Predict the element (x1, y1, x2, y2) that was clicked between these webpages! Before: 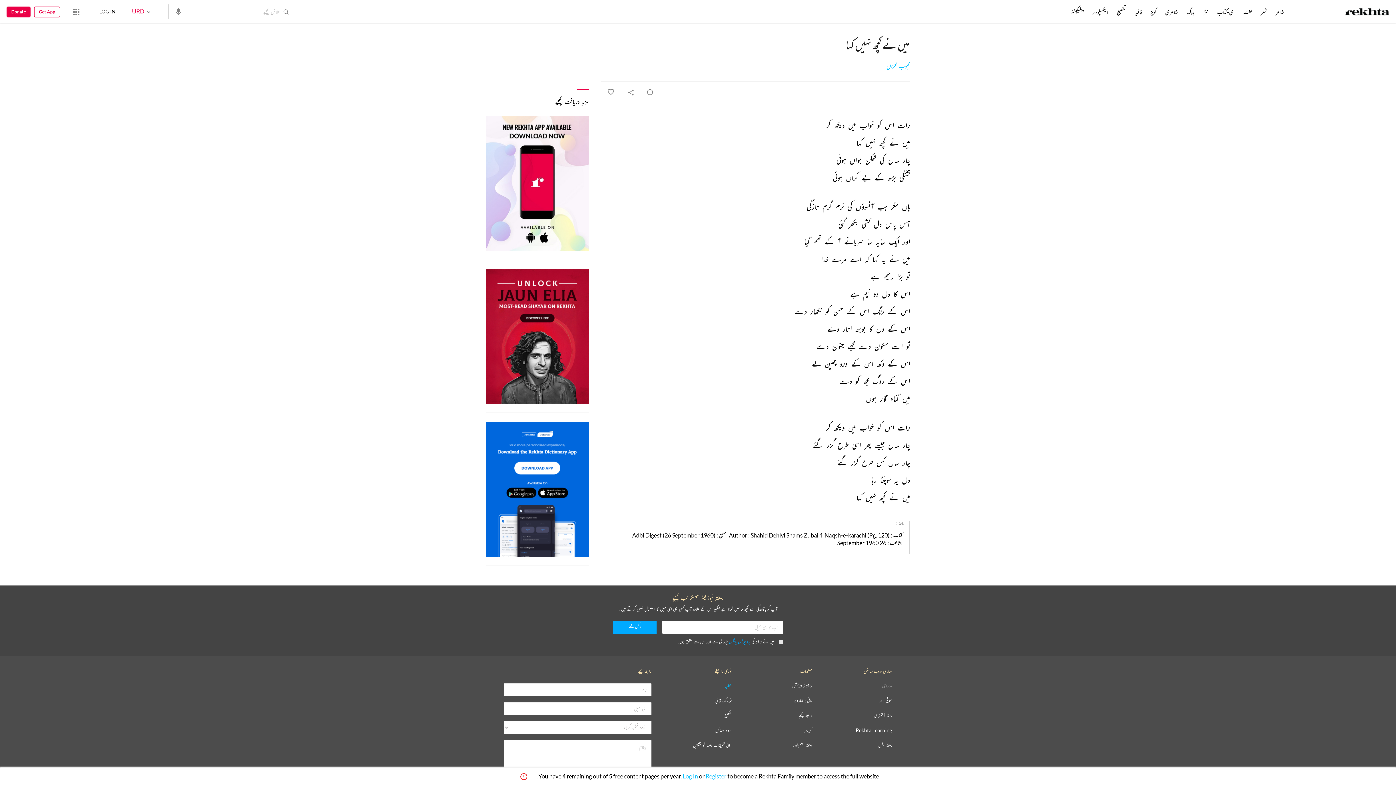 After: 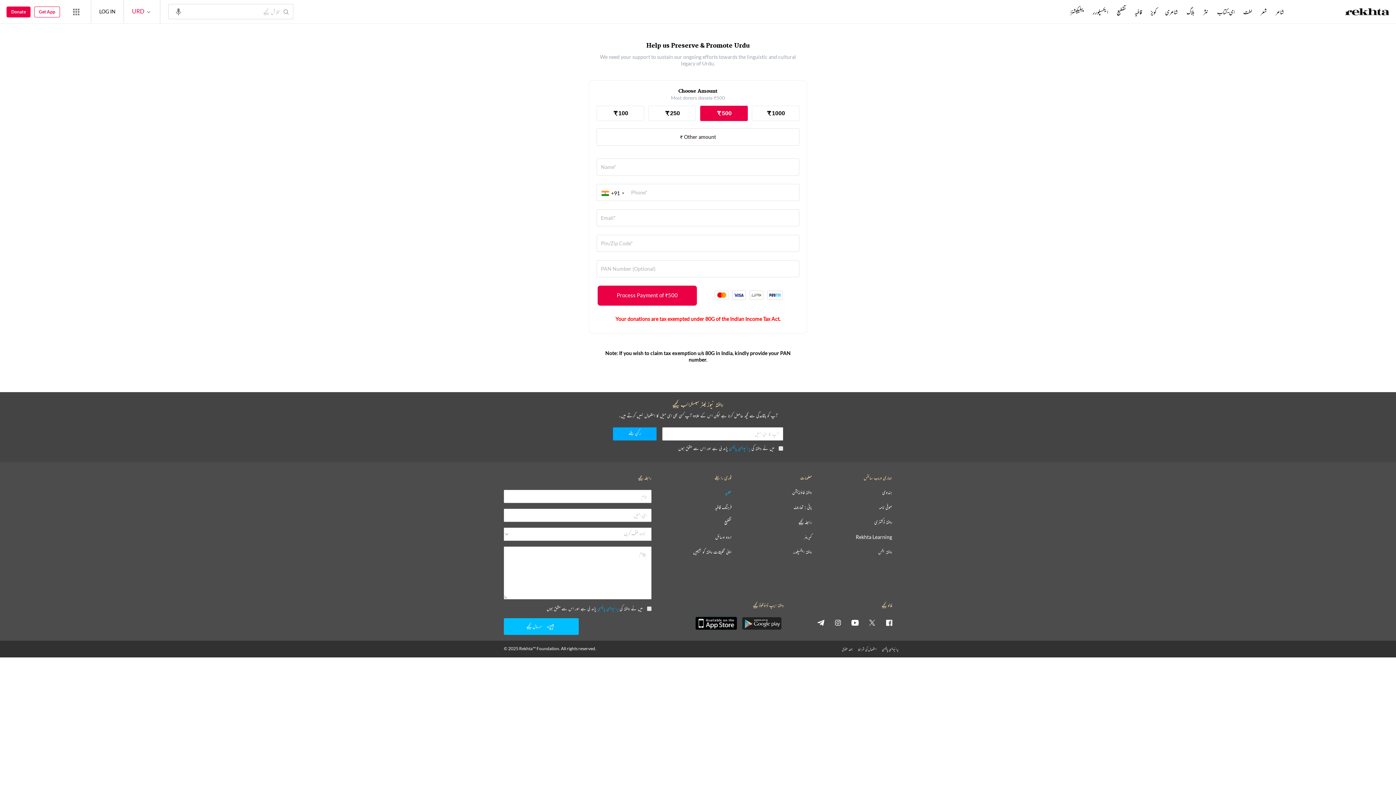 Action: label: Donate bbox: (6, 6, 30, 17)